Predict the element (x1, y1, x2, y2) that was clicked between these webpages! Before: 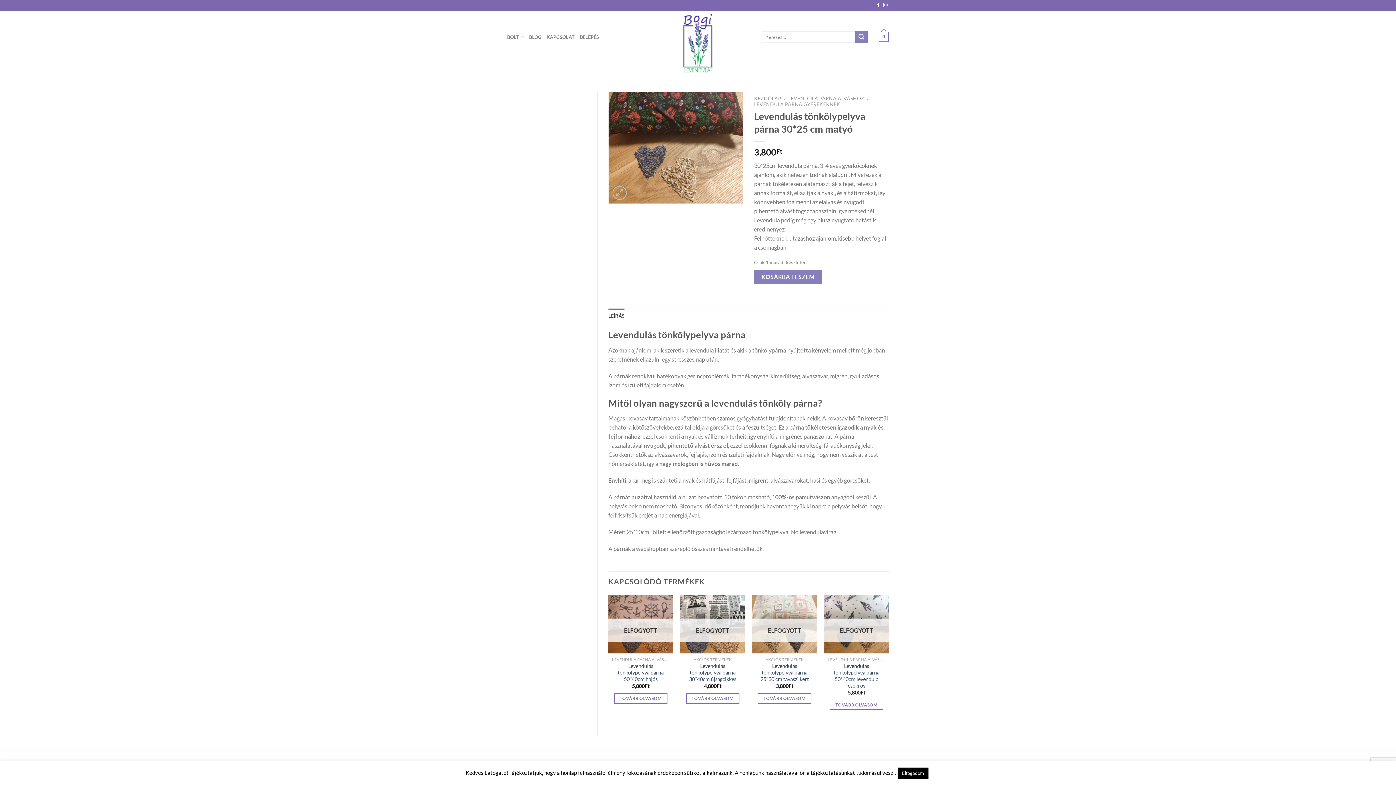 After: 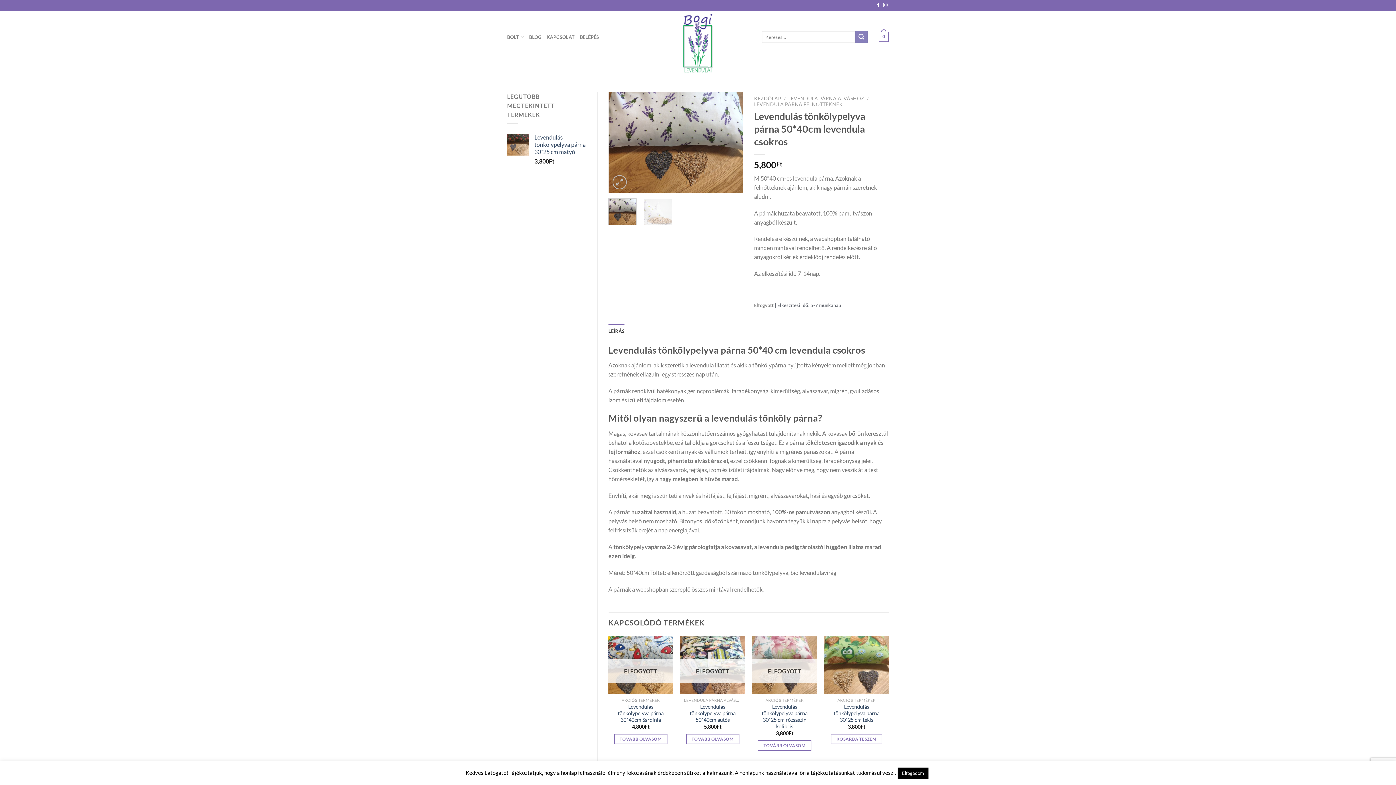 Action: label: “Levendulás tönkölypelyva párna 50*40cm levendula csokros” termékről több információ bbox: (829, 699, 883, 710)